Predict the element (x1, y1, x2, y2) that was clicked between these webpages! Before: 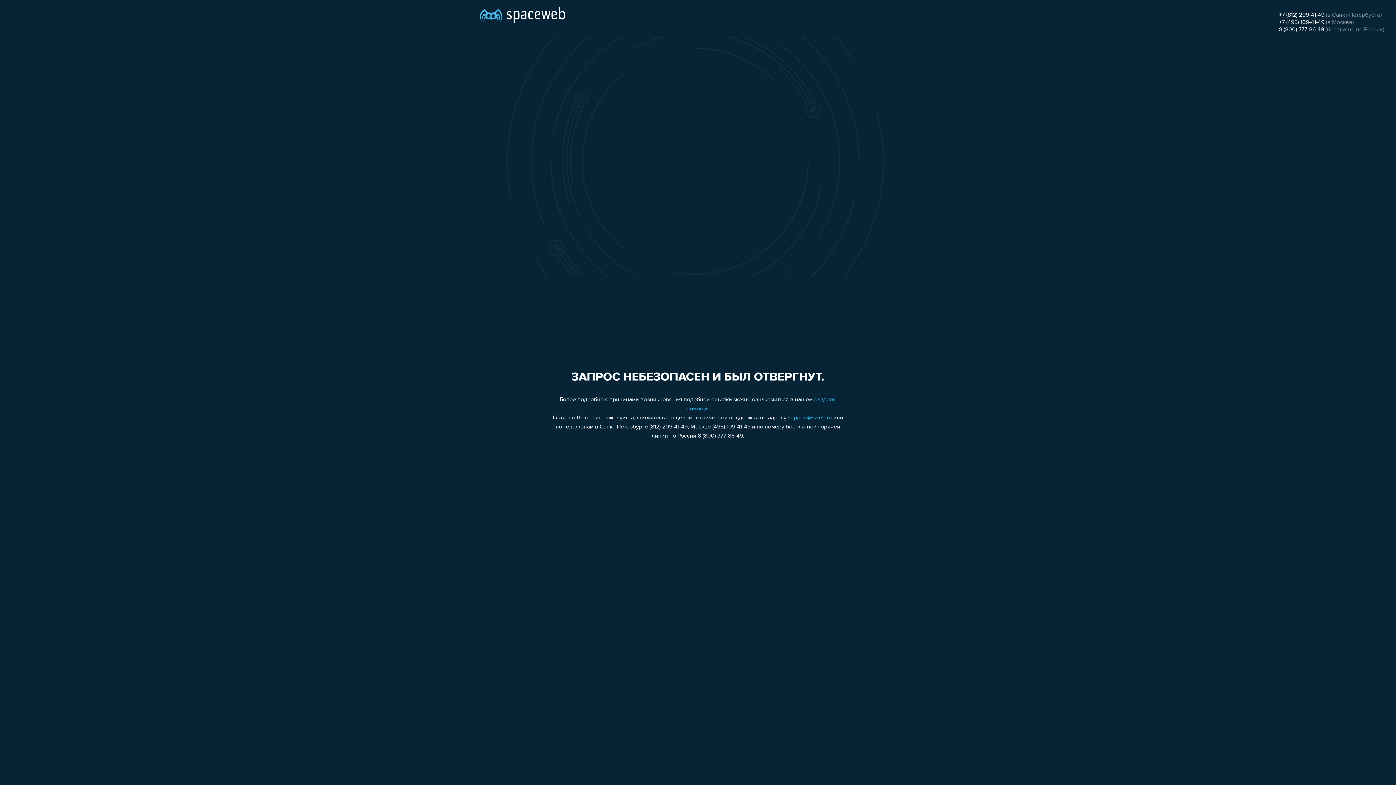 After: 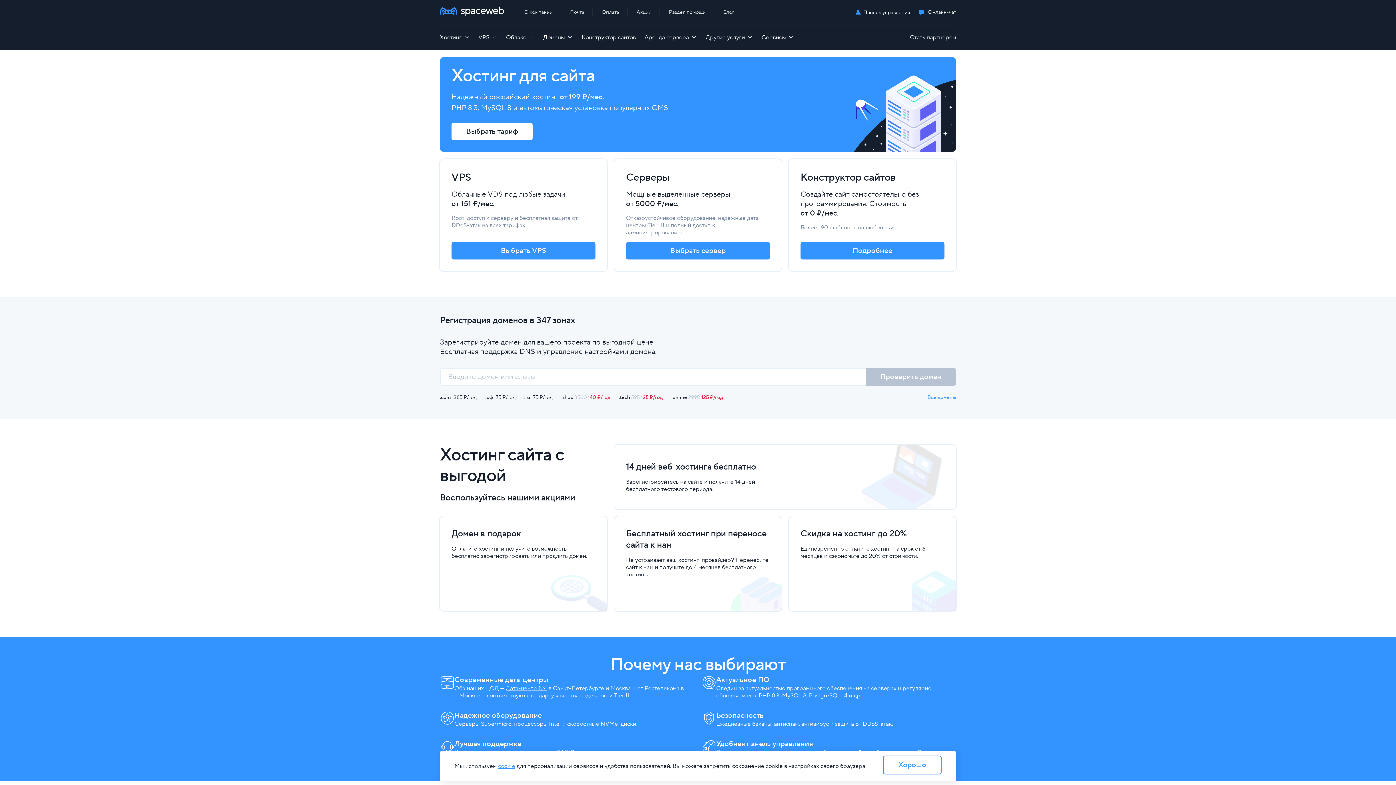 Action: bbox: (480, 0, 565, 25)